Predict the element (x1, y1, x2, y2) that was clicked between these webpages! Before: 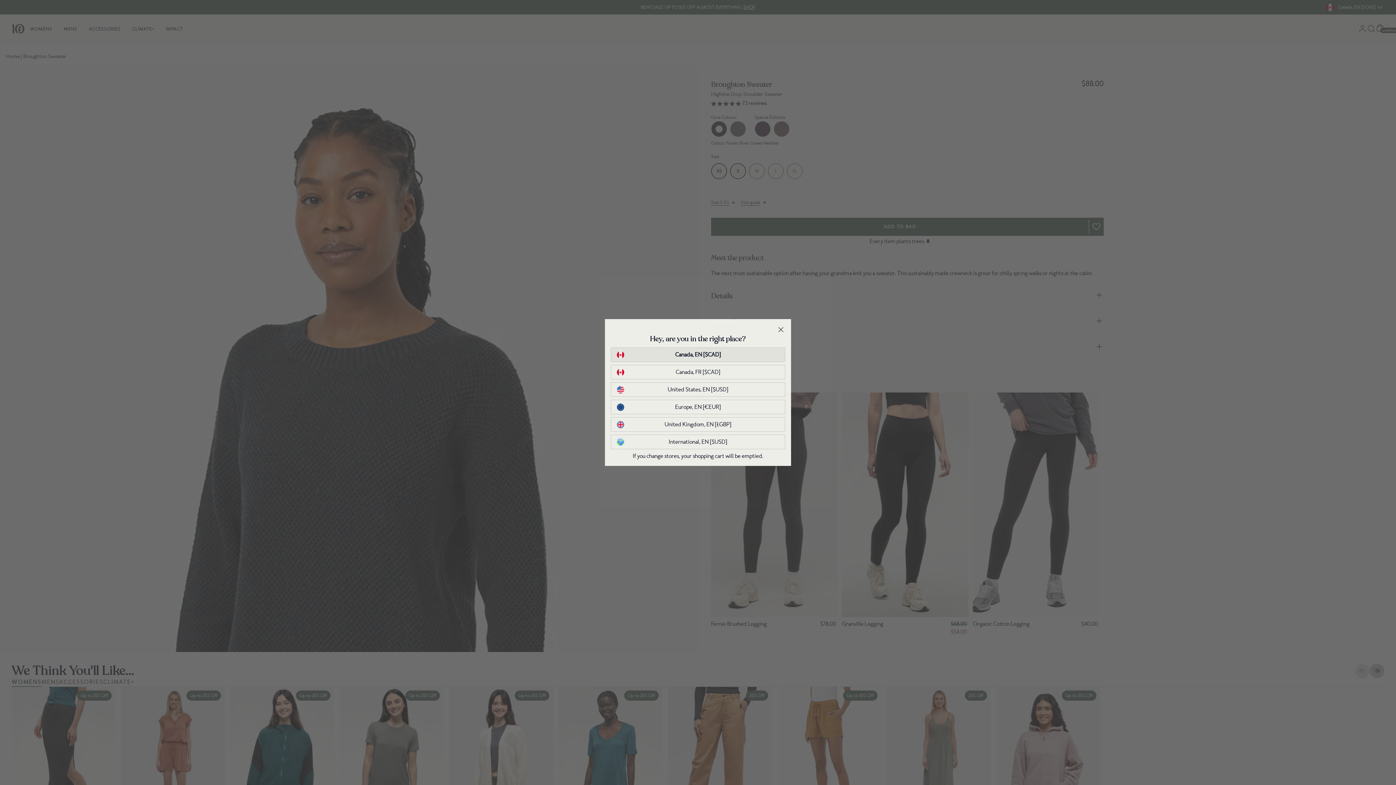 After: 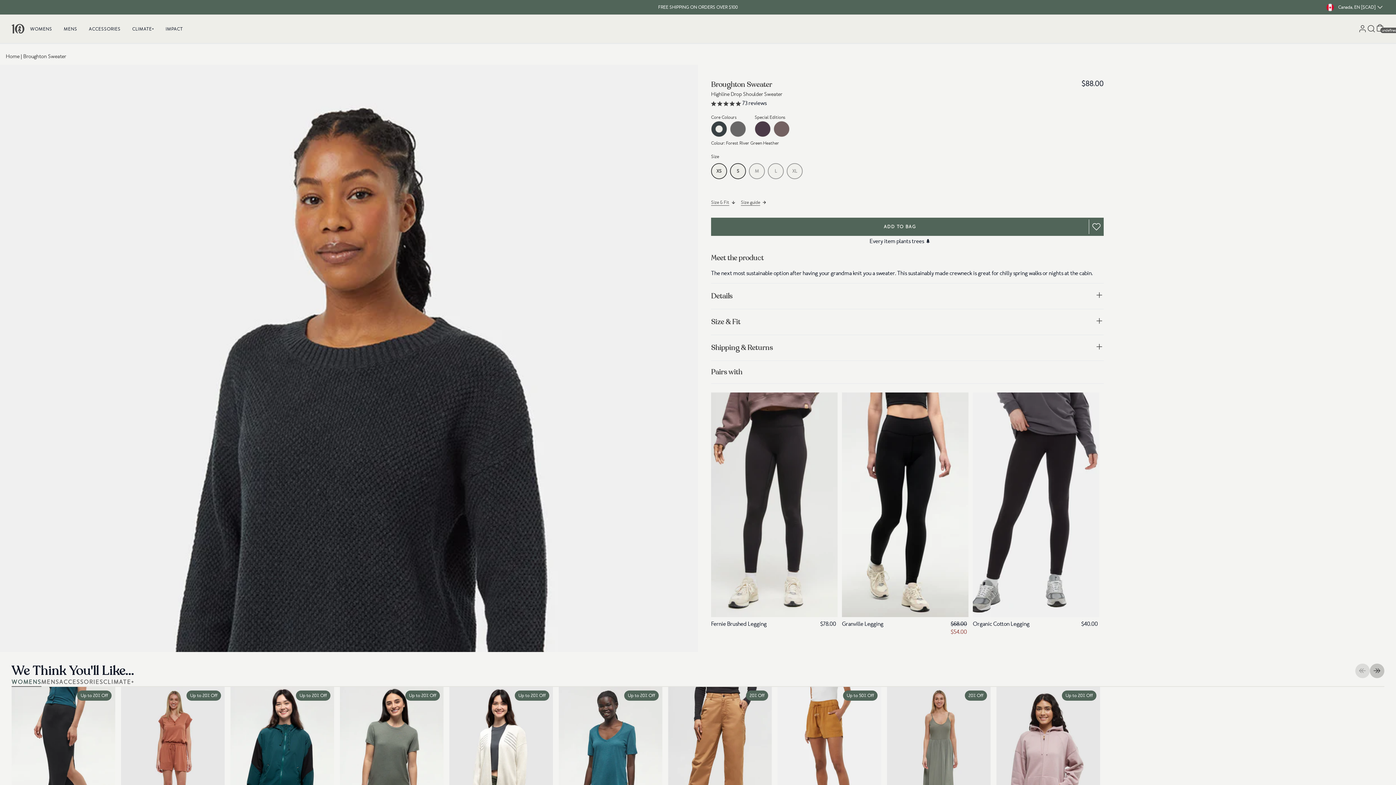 Action: bbox: (617, 350, 779, 358) label: Canada, EN [$CAD]